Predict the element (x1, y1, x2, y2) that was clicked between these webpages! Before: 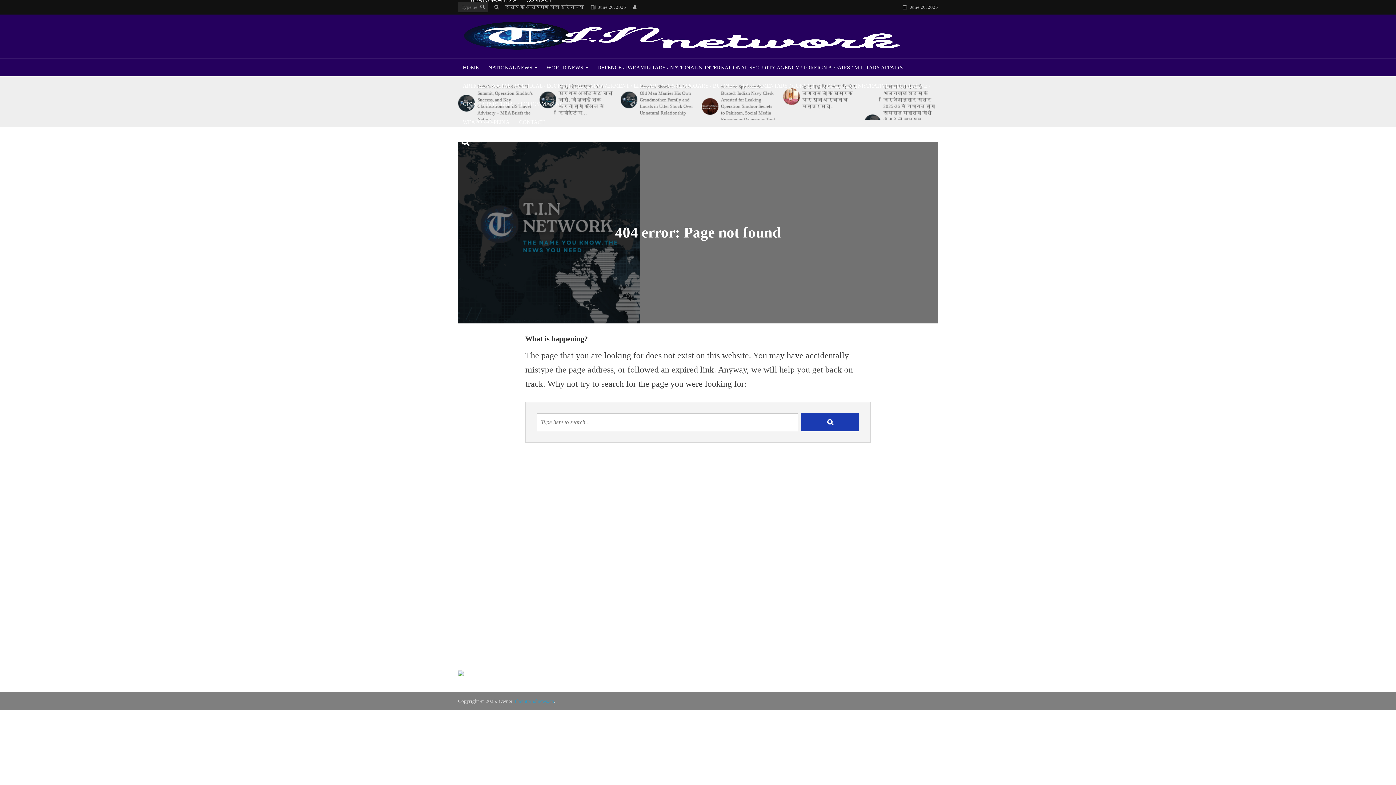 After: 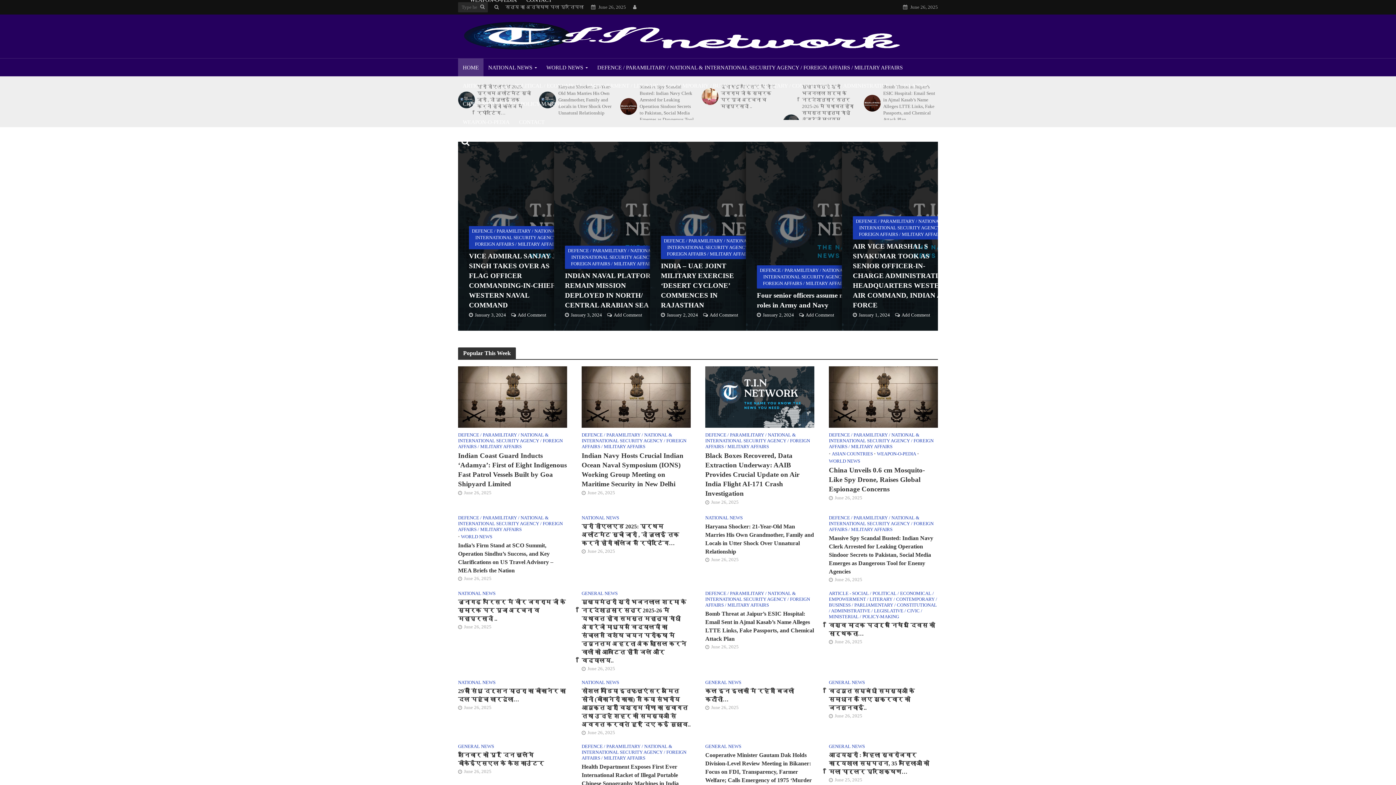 Action: bbox: (458, 26, 941, 42)